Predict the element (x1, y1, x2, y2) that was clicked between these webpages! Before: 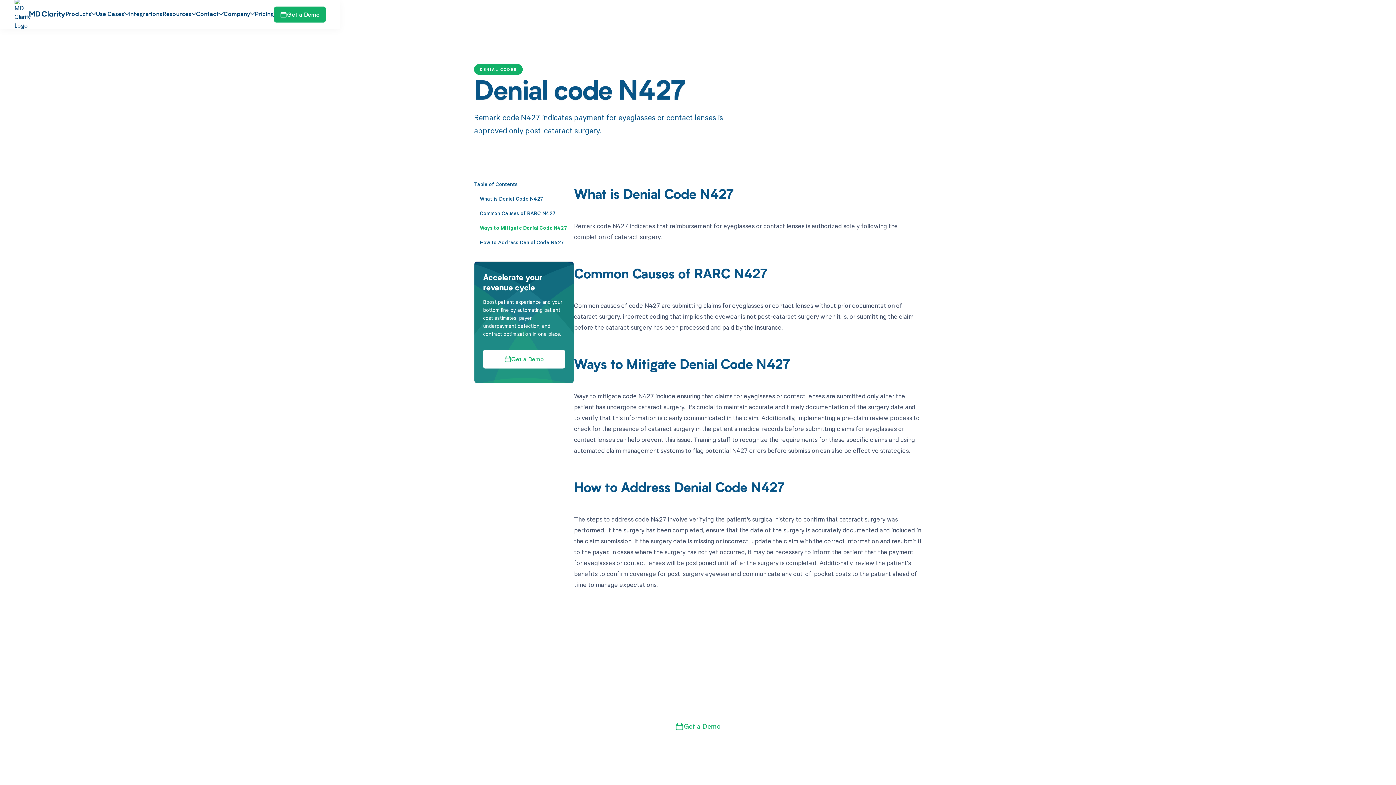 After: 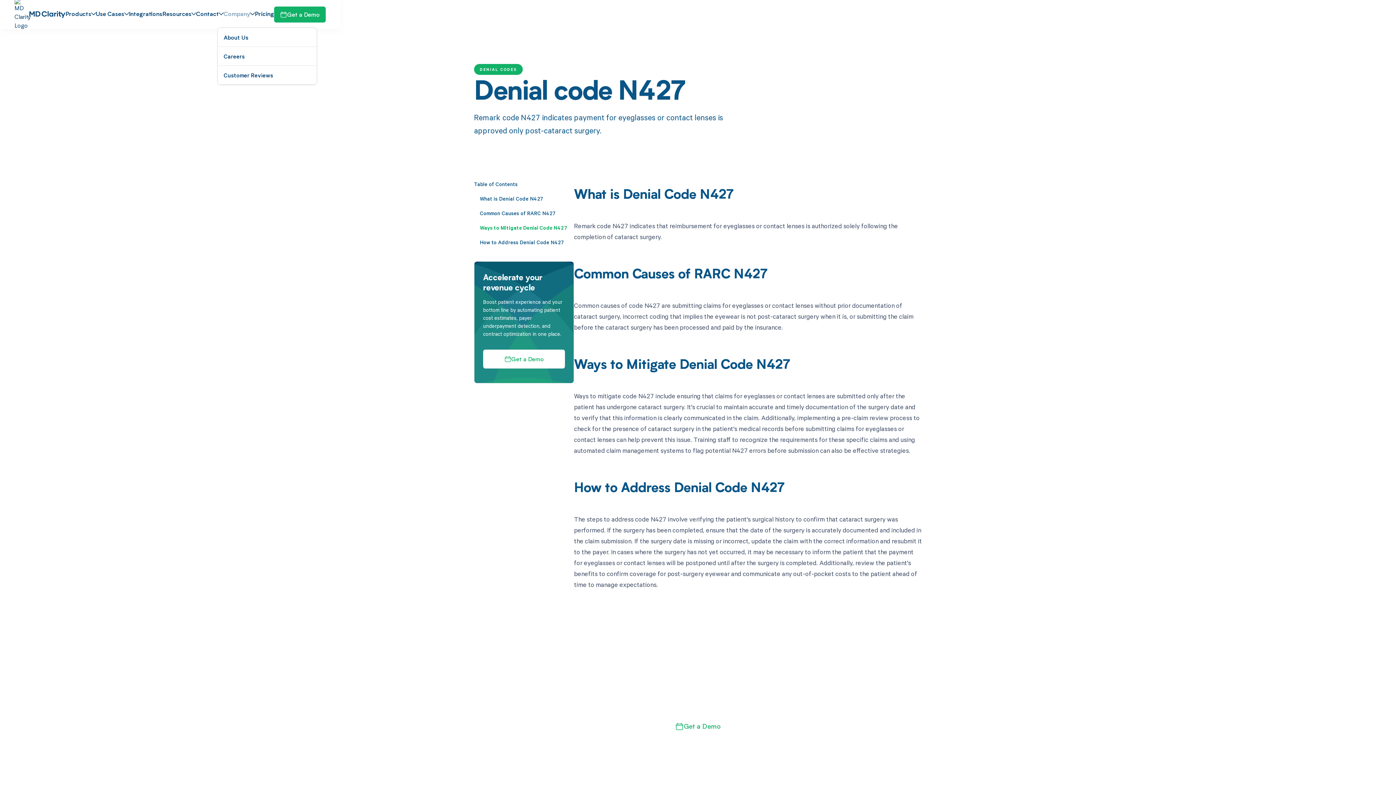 Action: label: Company bbox: (223, 10, 254, 18)